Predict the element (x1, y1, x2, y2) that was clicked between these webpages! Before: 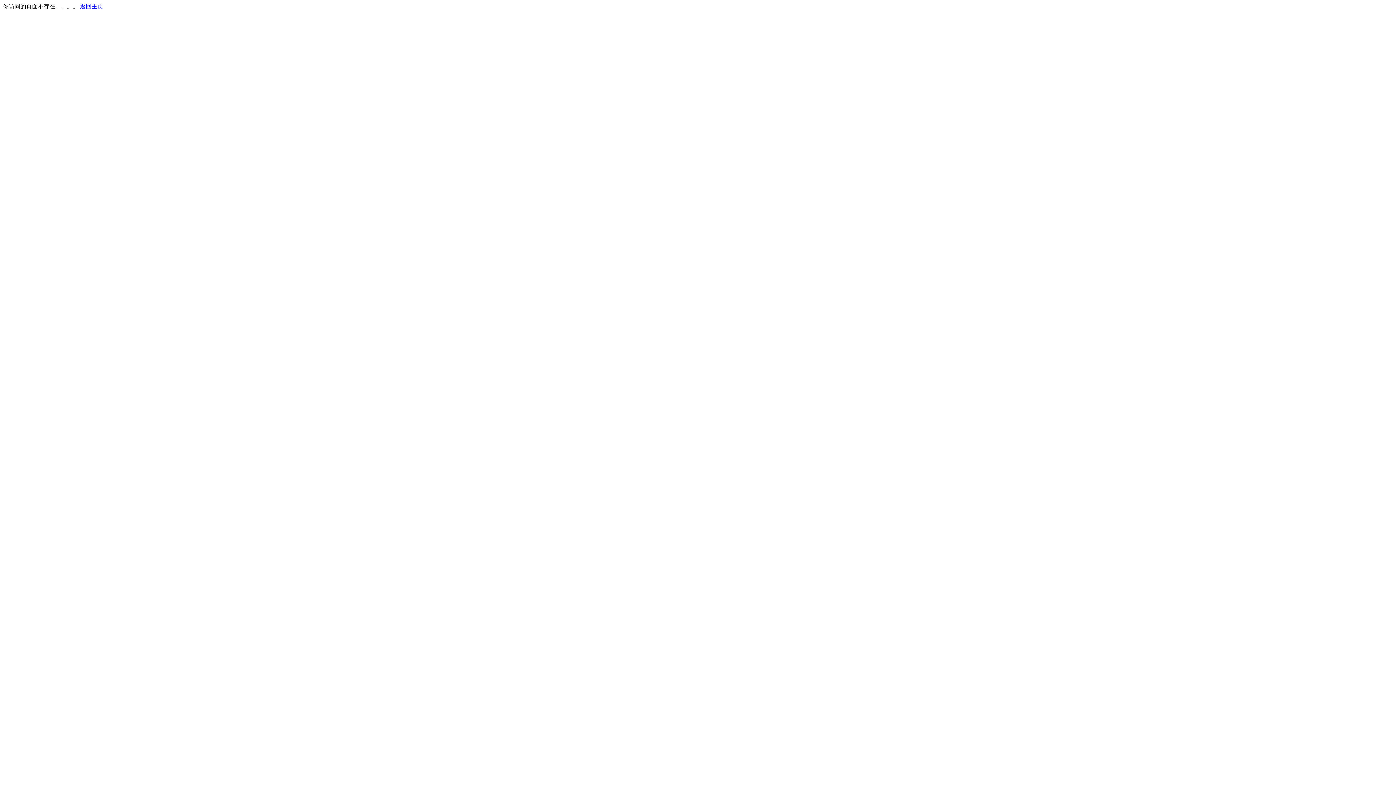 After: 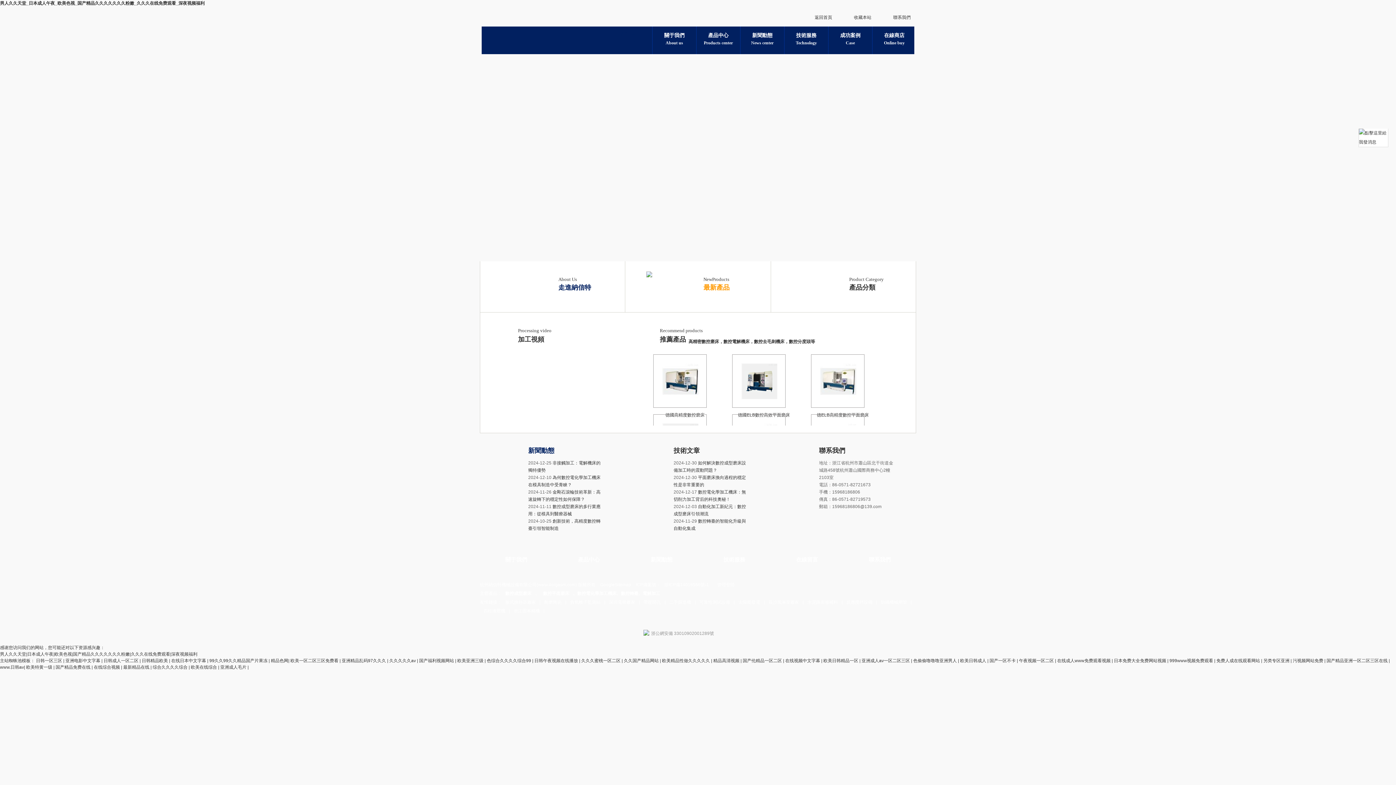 Action: bbox: (80, 3, 103, 9) label: 返回主页